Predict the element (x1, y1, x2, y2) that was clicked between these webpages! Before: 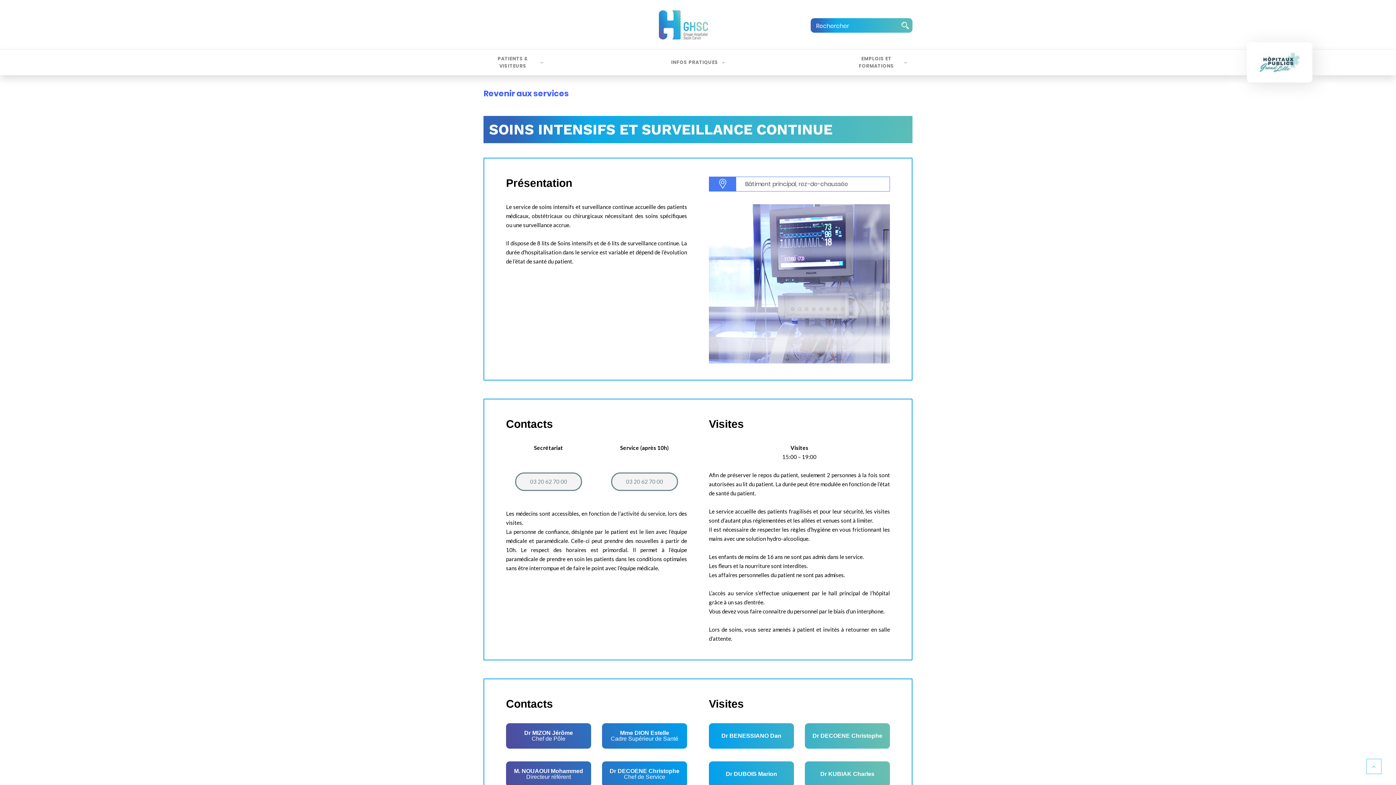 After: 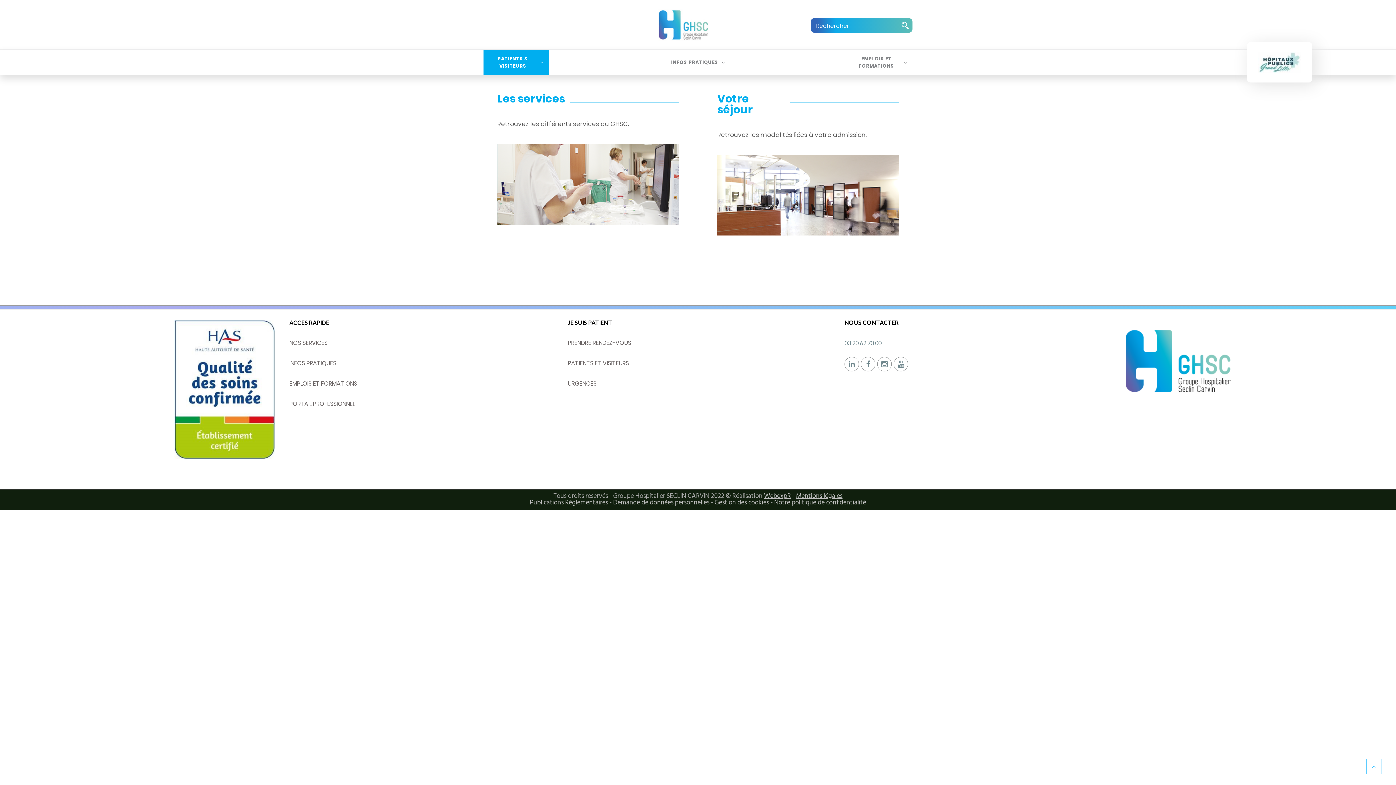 Action: label: PATIENTS & VISITEURS bbox: (483, 49, 549, 75)